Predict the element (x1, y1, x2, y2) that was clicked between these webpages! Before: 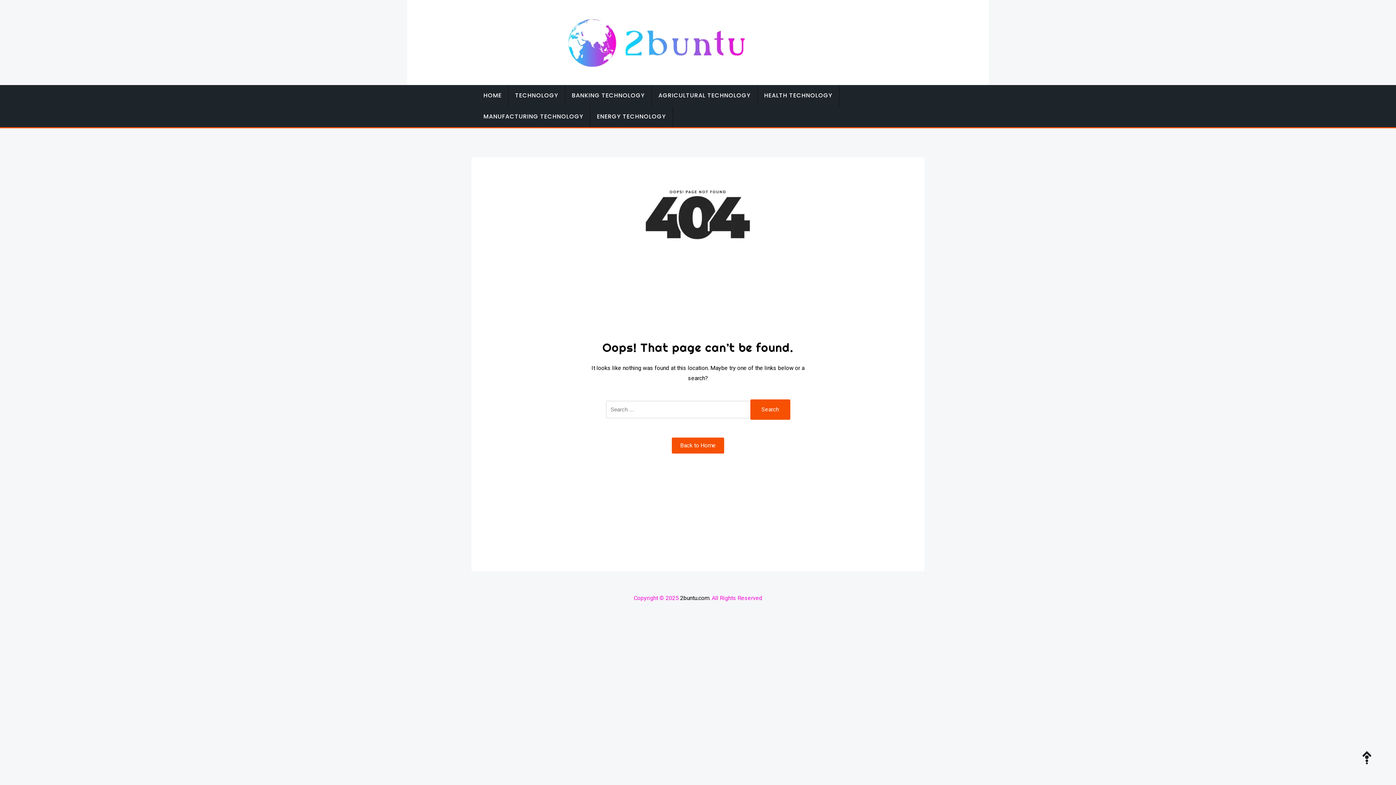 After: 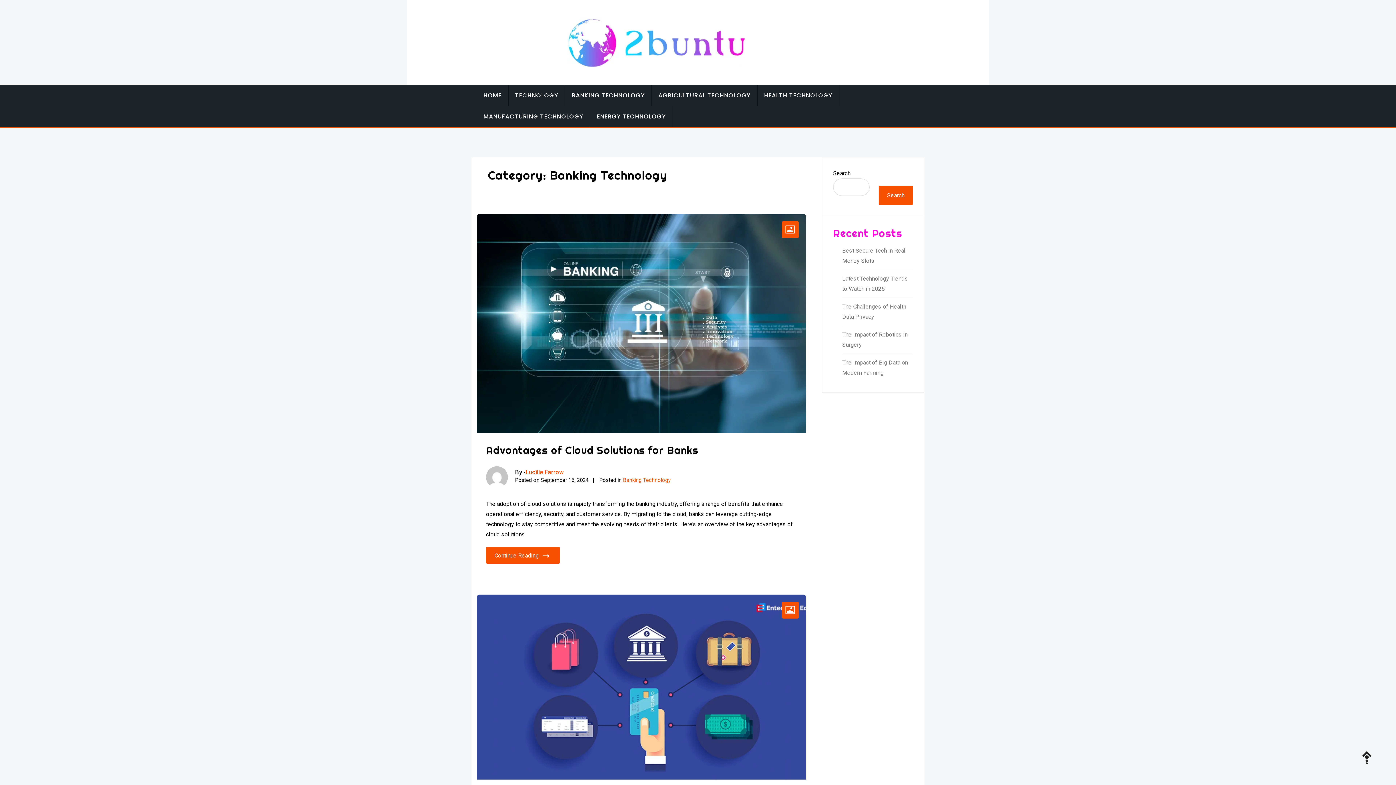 Action: bbox: (565, 85, 652, 106) label: BANKING TECHNOLOGY